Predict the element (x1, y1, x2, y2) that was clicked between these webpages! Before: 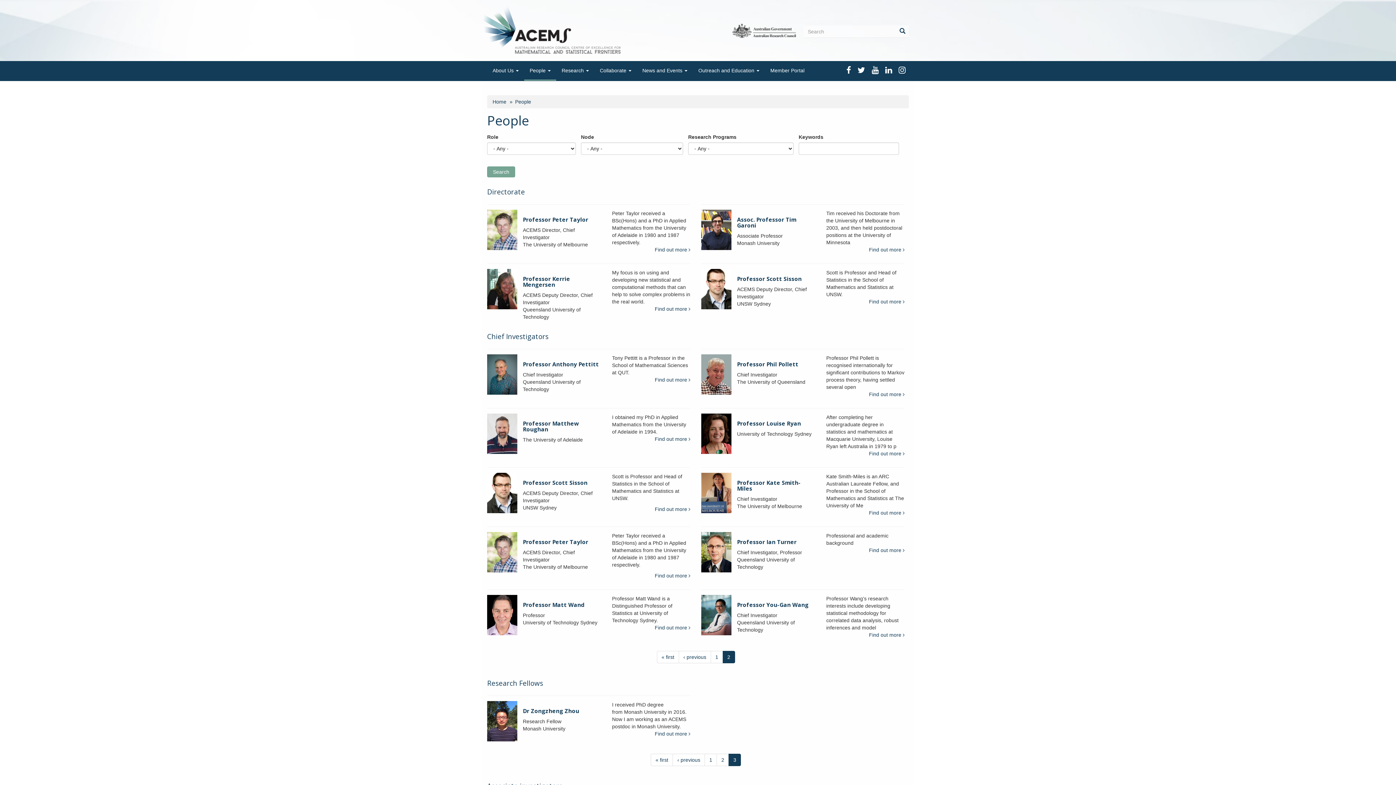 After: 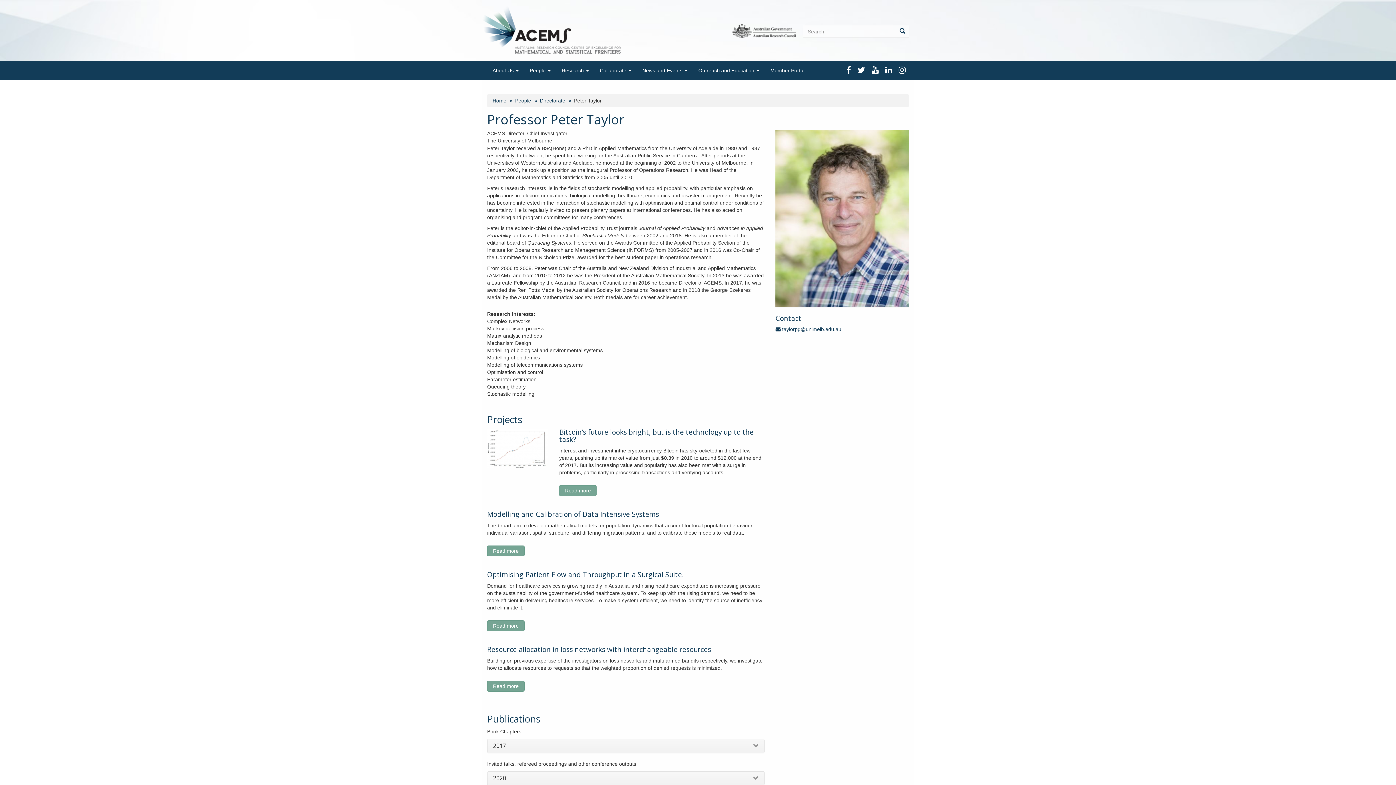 Action: bbox: (487, 532, 517, 572)